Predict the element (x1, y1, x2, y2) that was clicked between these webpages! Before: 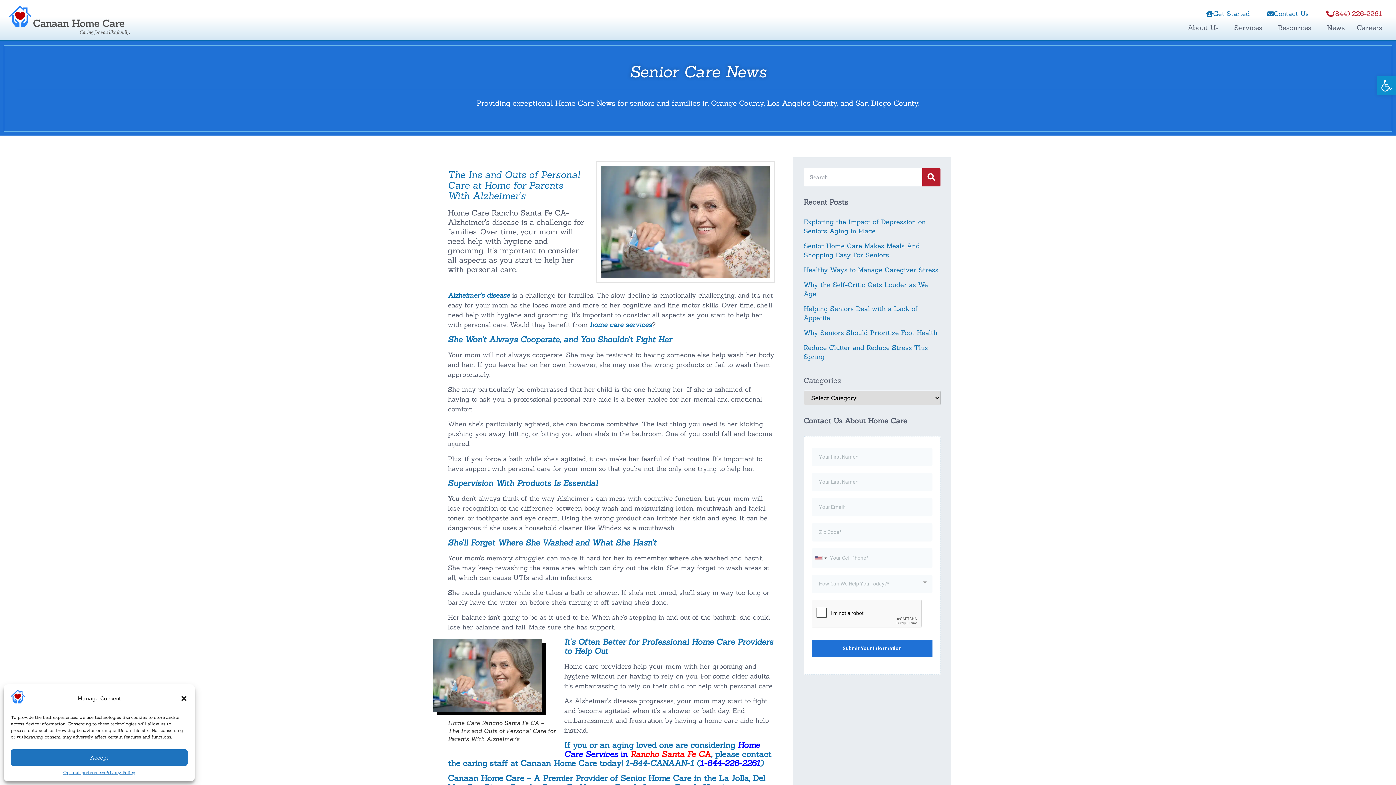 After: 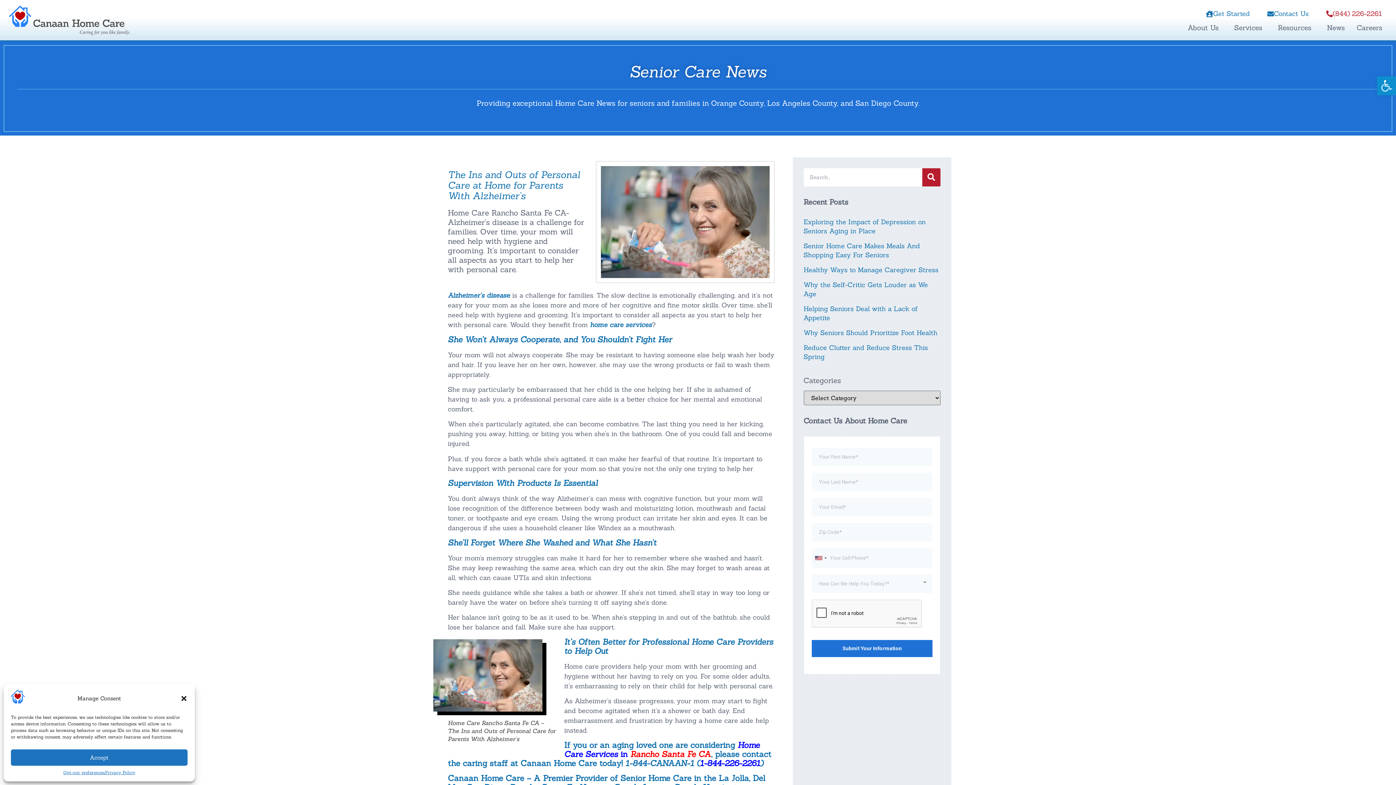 Action: label: 1-844-226-2261 bbox: (700, 758, 760, 768)